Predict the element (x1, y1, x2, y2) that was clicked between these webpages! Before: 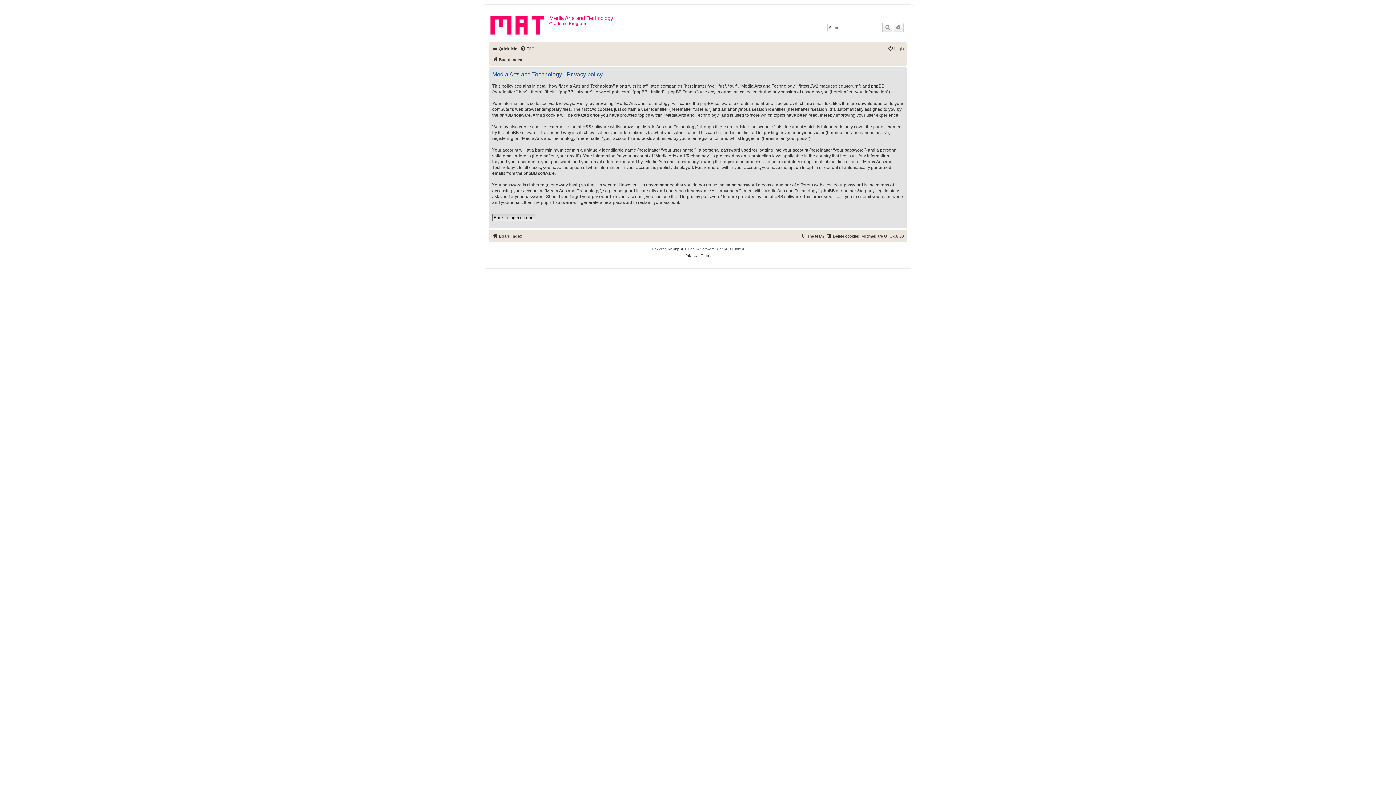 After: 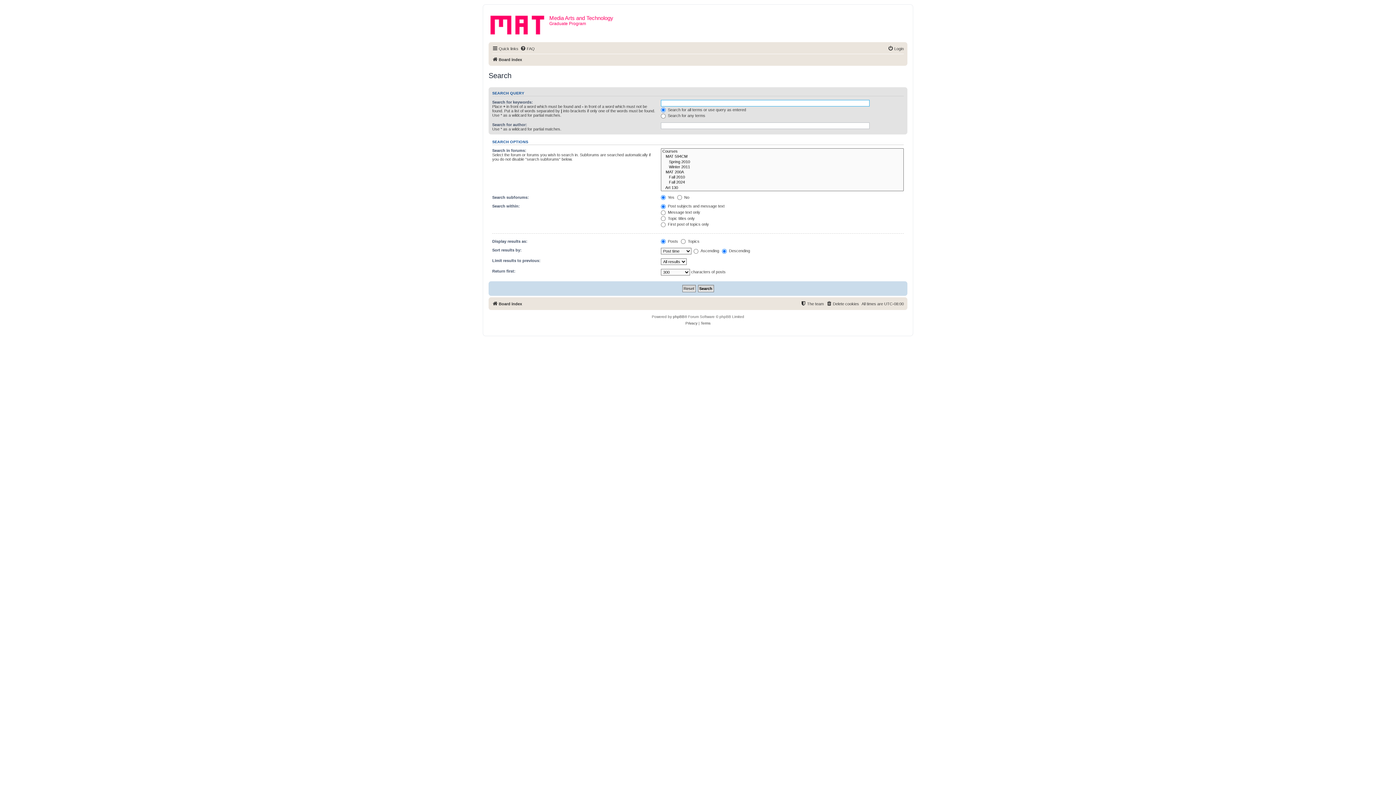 Action: label: Search bbox: (882, 23, 893, 32)